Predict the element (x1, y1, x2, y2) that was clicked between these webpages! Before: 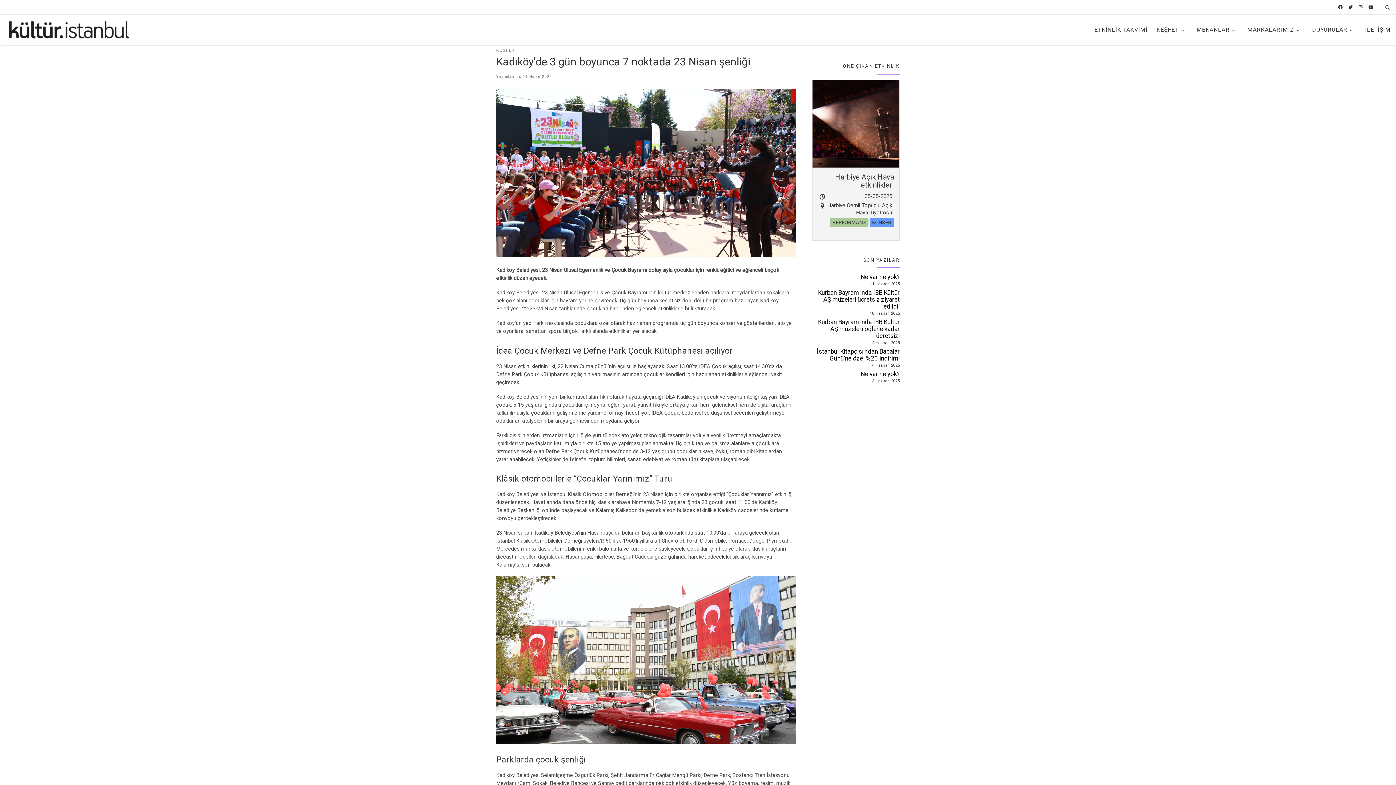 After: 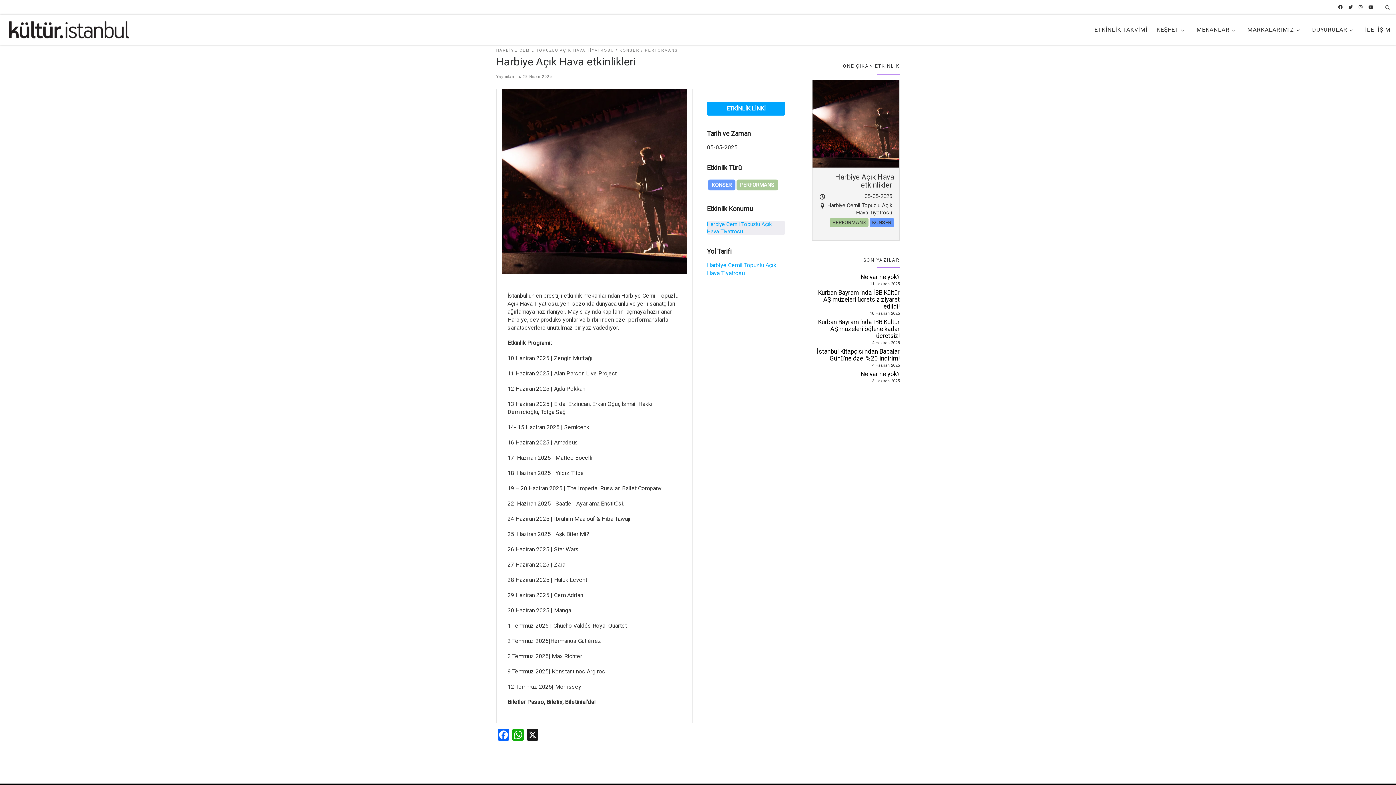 Action: bbox: (818, 173, 894, 216) label: Harbiye Açık Hava etkinlikleri
05-05-2025
Harbiye Cemil Topuzlu Açık Hava Tiyatrosu